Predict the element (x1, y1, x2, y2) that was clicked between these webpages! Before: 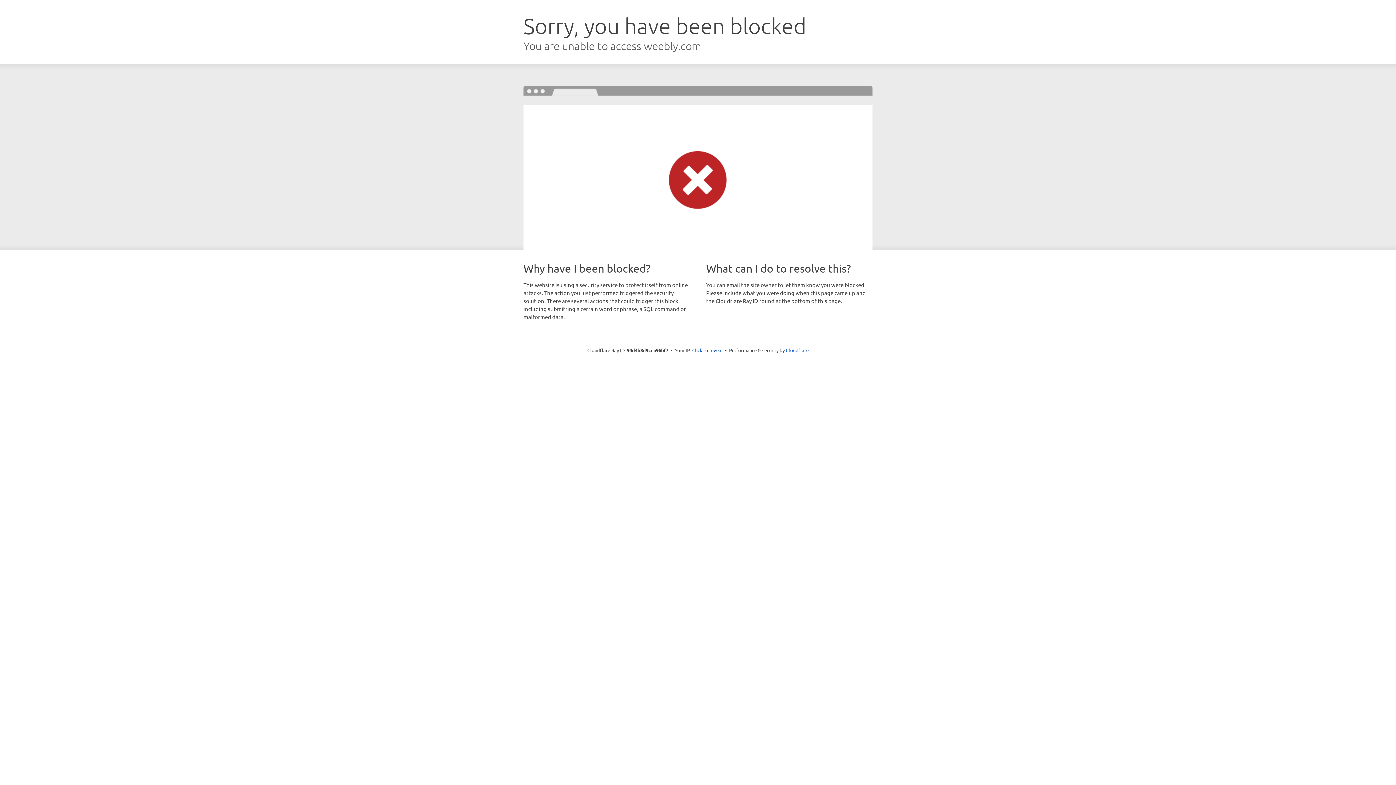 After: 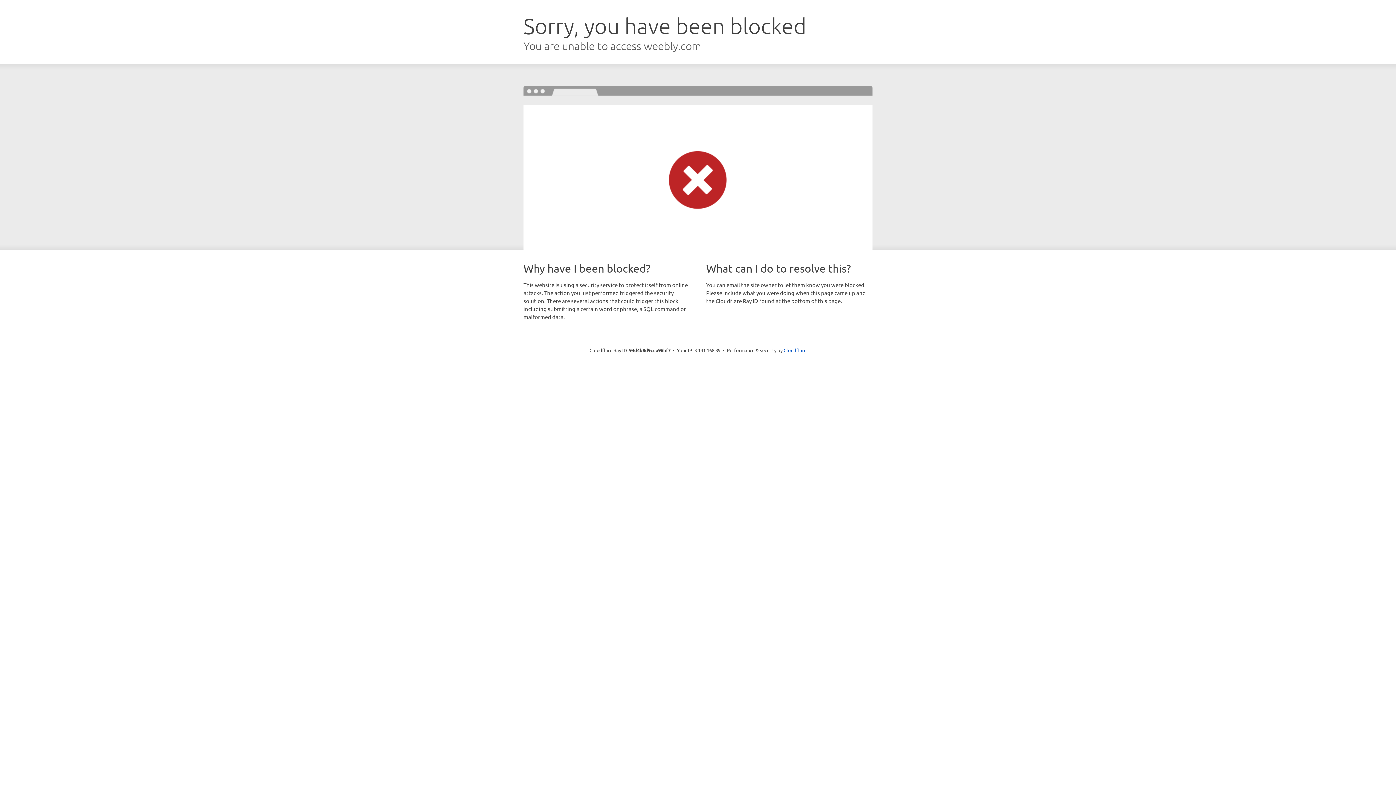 Action: bbox: (692, 346, 722, 353) label: Click to reveal